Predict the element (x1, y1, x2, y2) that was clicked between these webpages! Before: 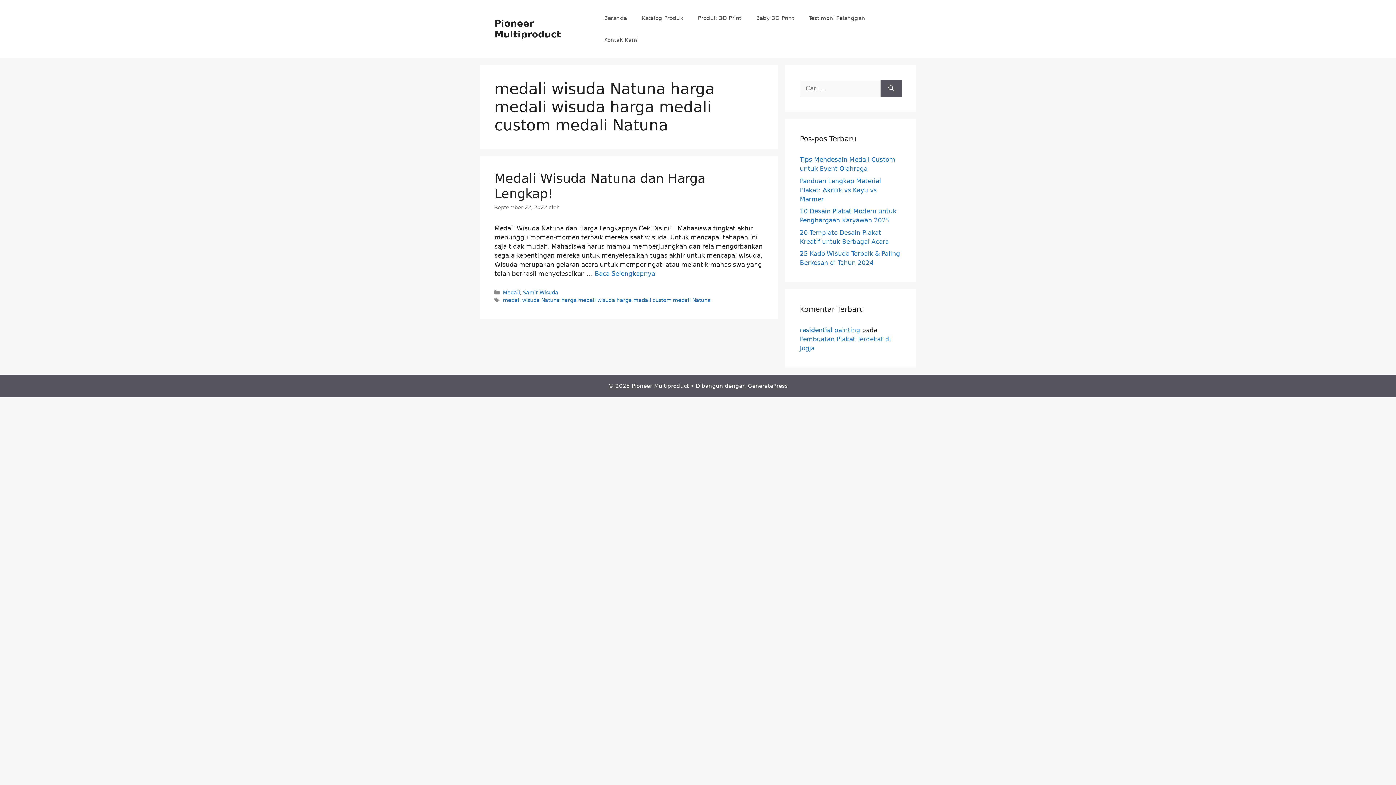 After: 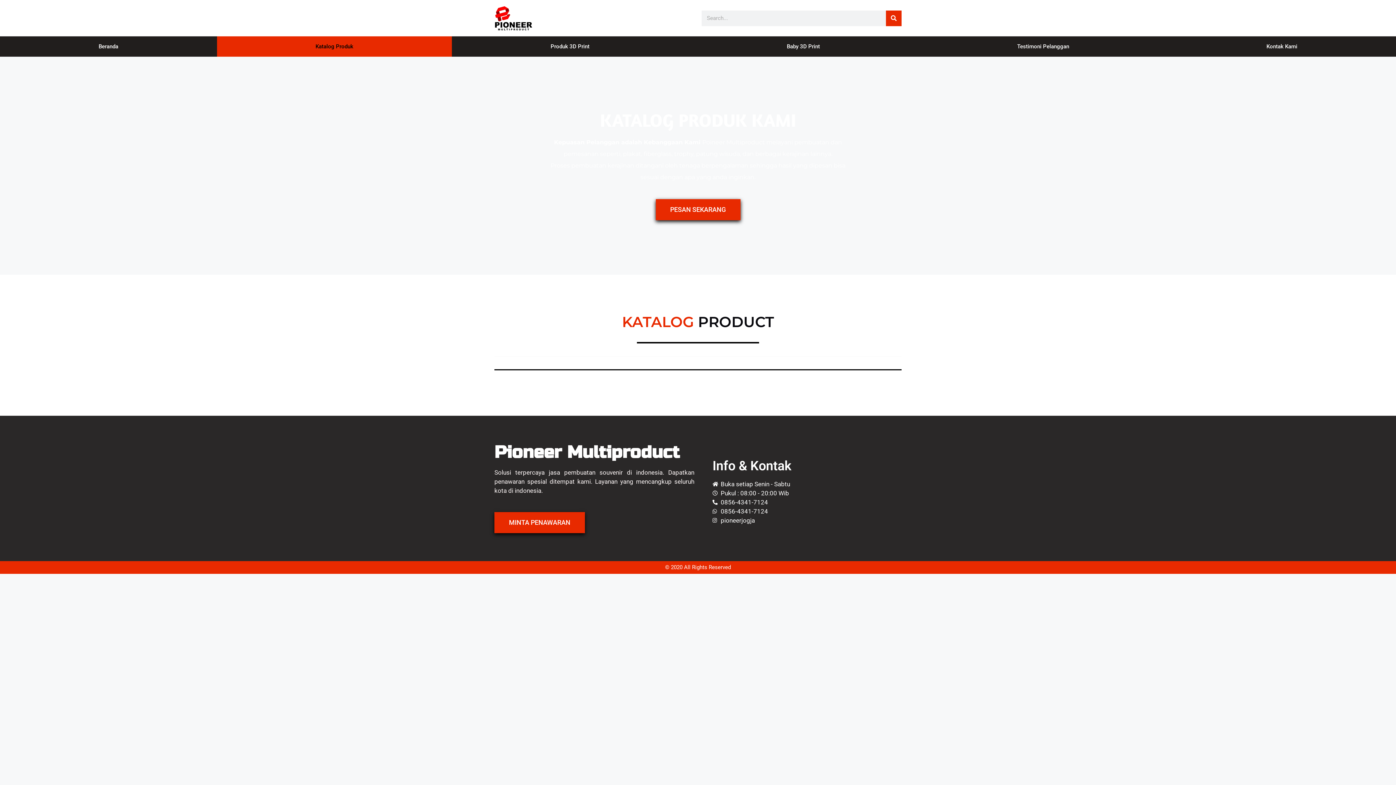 Action: label: Katalog Produk bbox: (634, 7, 690, 29)